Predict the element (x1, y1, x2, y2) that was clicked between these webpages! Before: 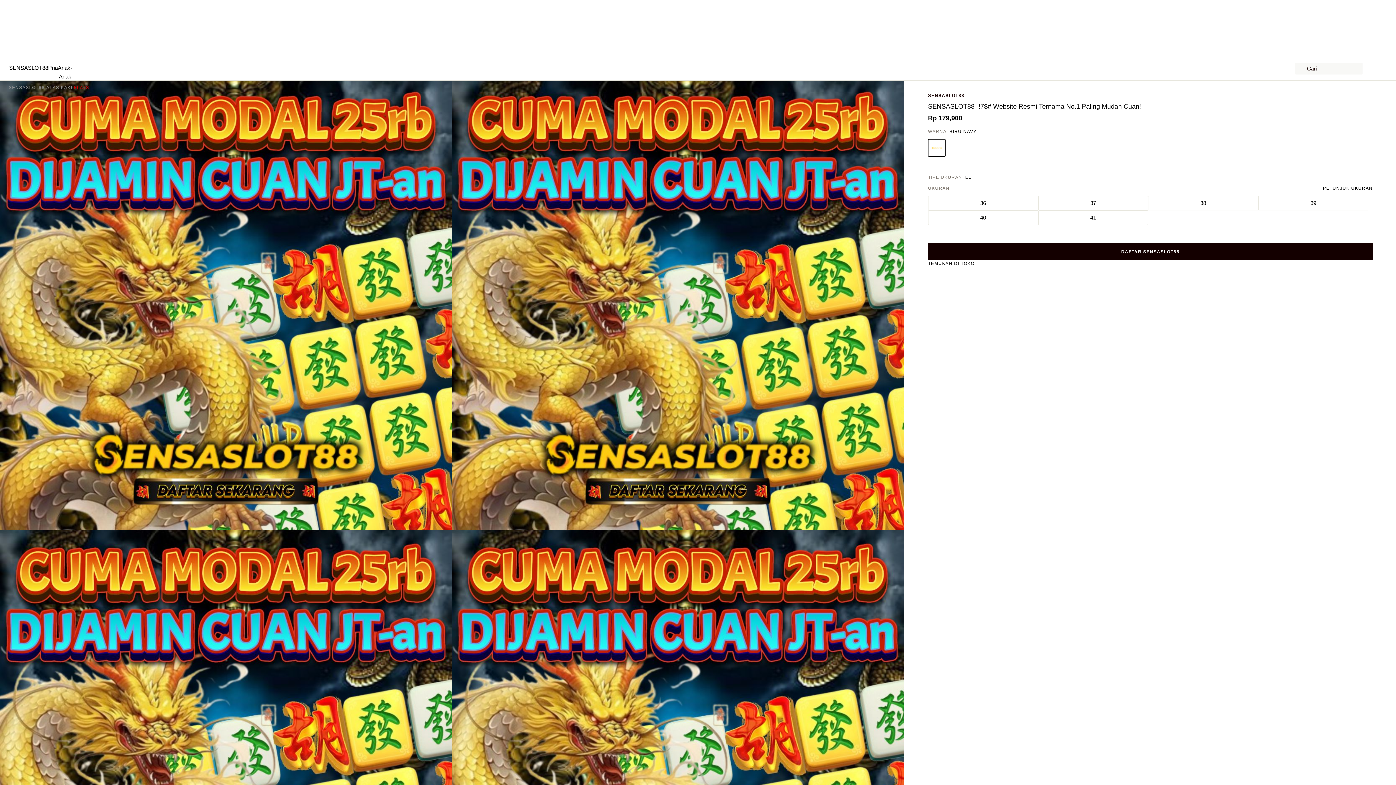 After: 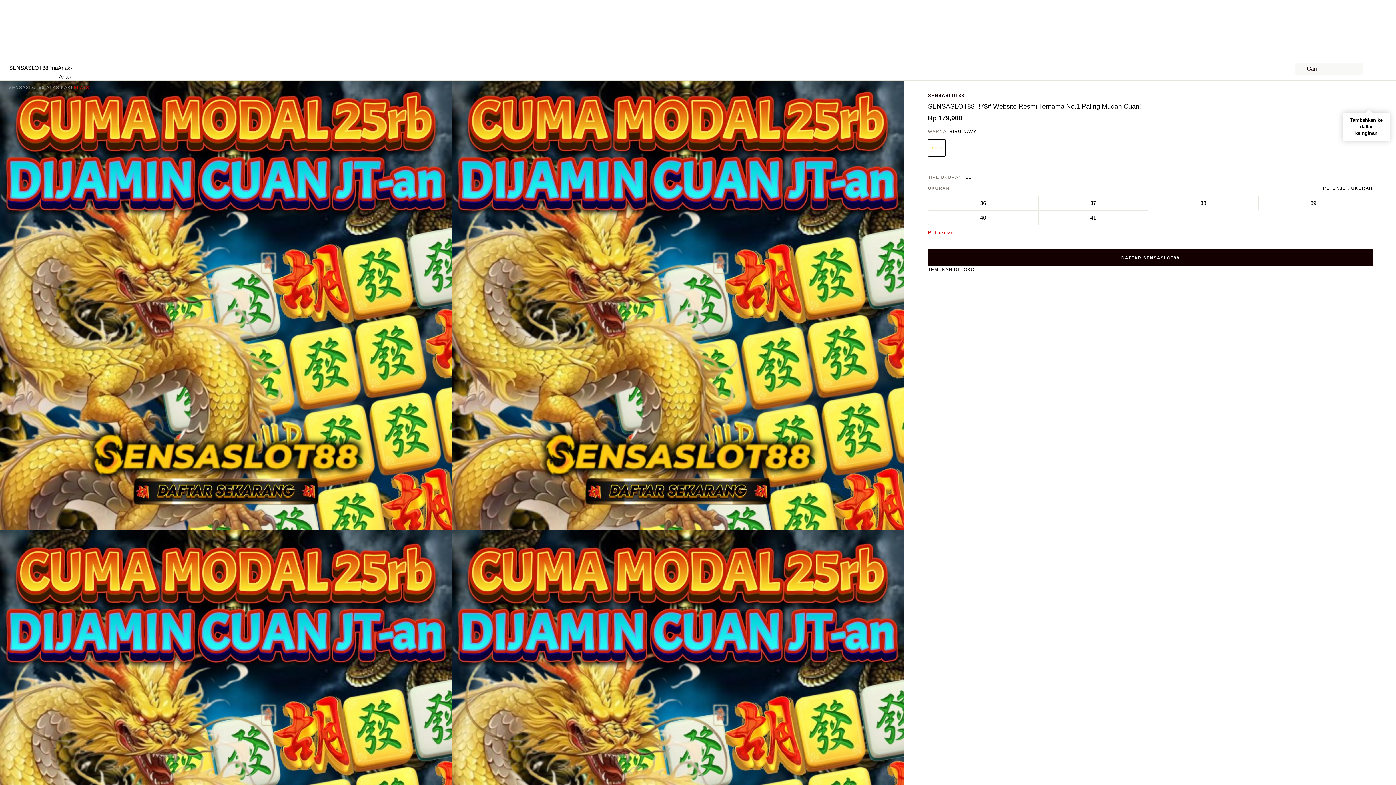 Action: bbox: (1365, 102, 1373, 109) label: Tambahkan ke daftar keinginan